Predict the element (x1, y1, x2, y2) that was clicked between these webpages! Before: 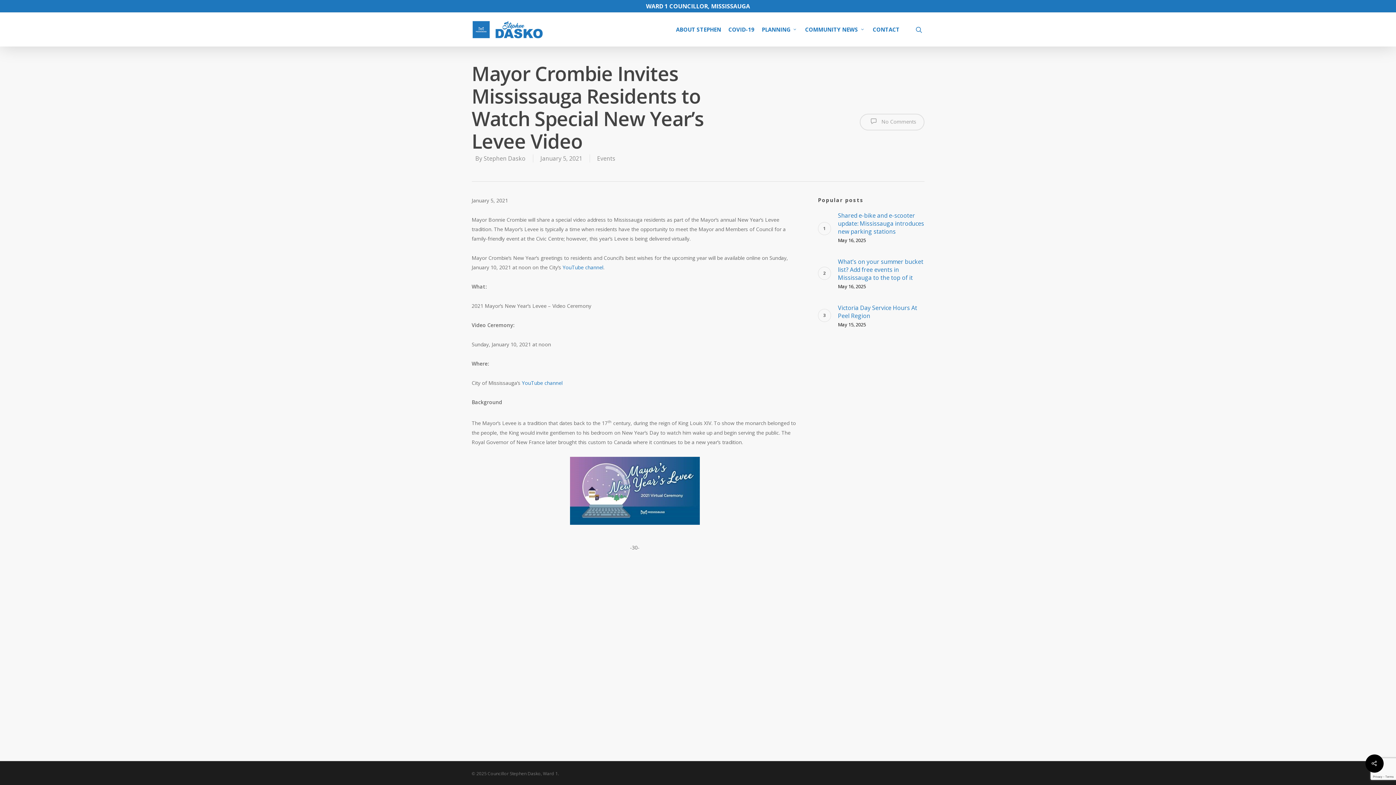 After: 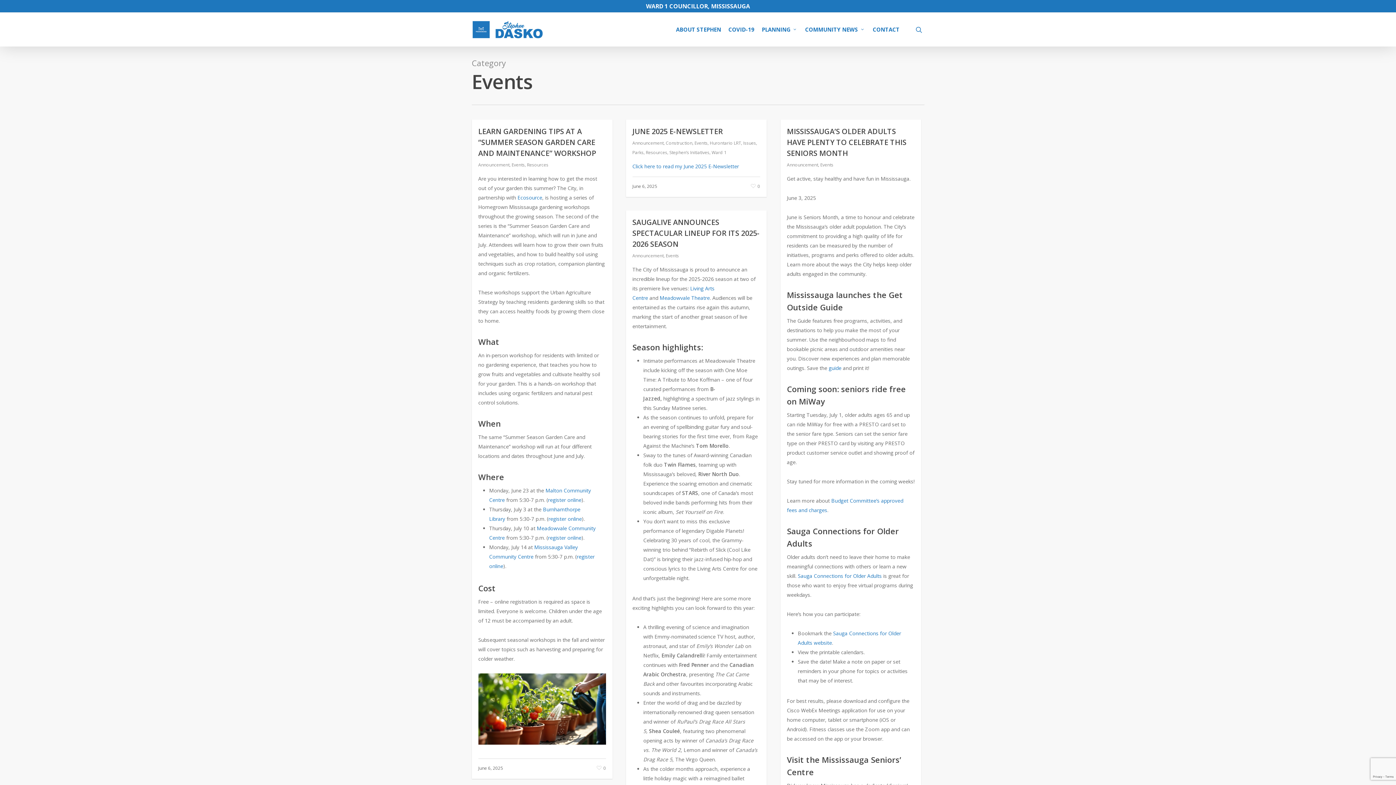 Action: label: Events bbox: (597, 154, 615, 162)